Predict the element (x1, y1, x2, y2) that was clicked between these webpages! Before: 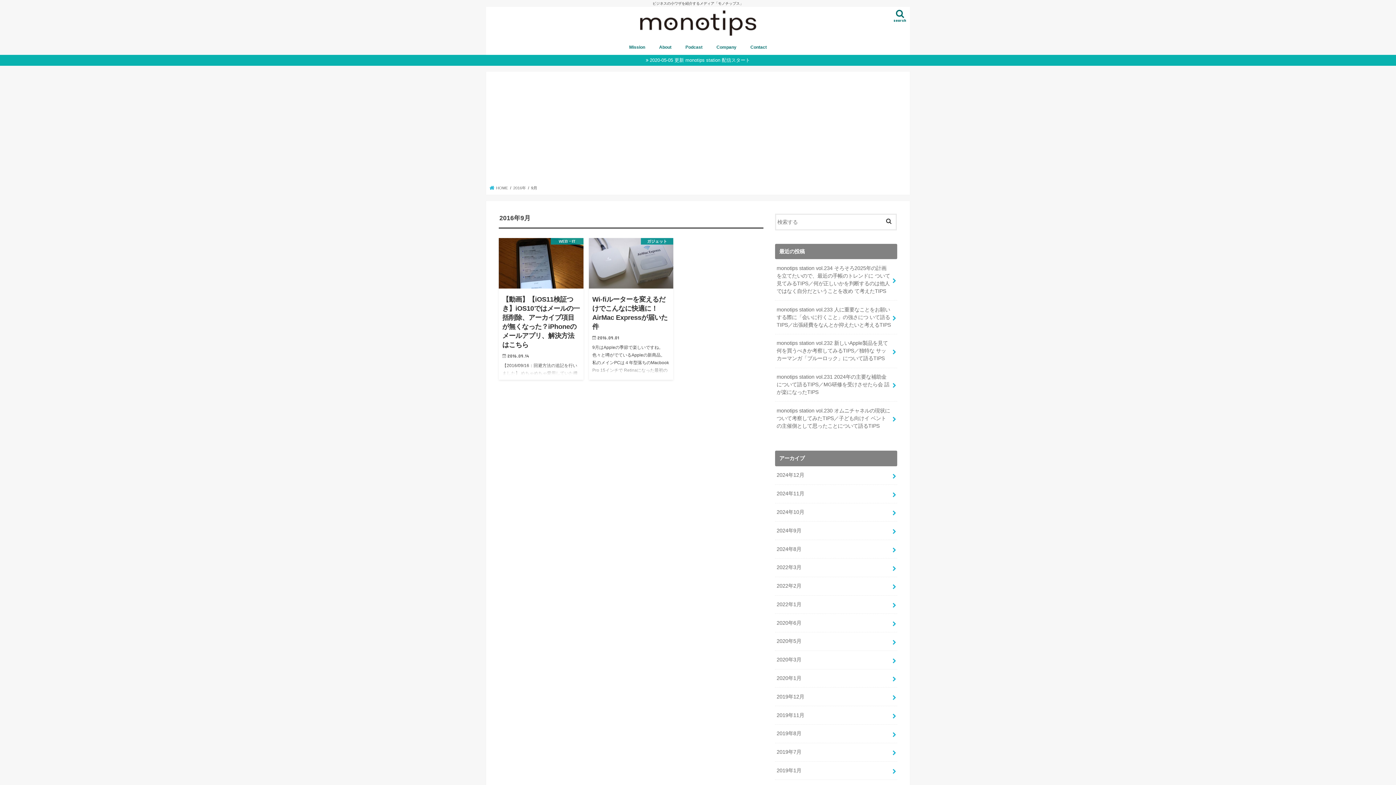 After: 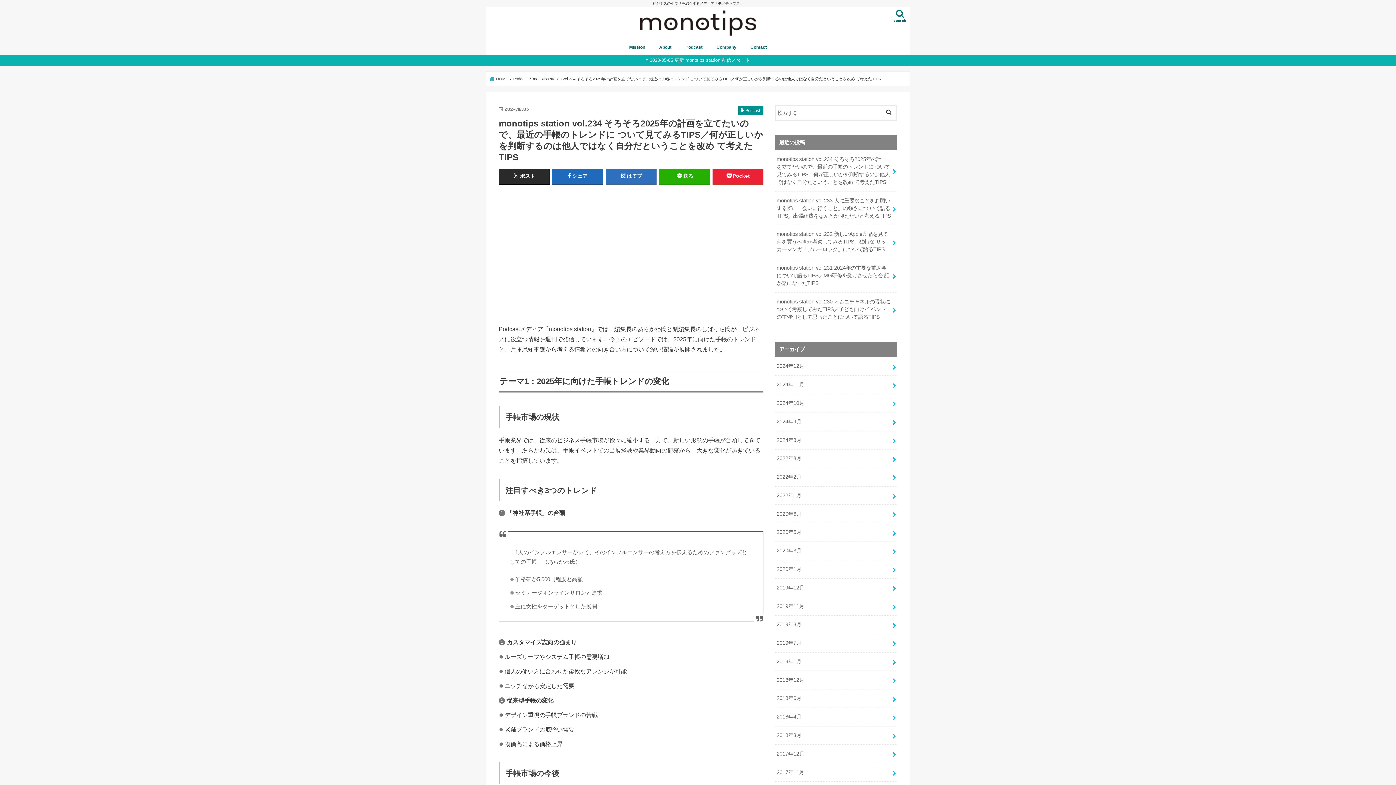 Action: label: monotips station vol.234 そろそろ2025年の計画を立てたいので、最近の手帳のトレンドに ついて見てみるTIPS／何が正しいかを判断するのは他人ではなく自分だということを改め て考えたTIPS bbox: (775, 259, 897, 300)